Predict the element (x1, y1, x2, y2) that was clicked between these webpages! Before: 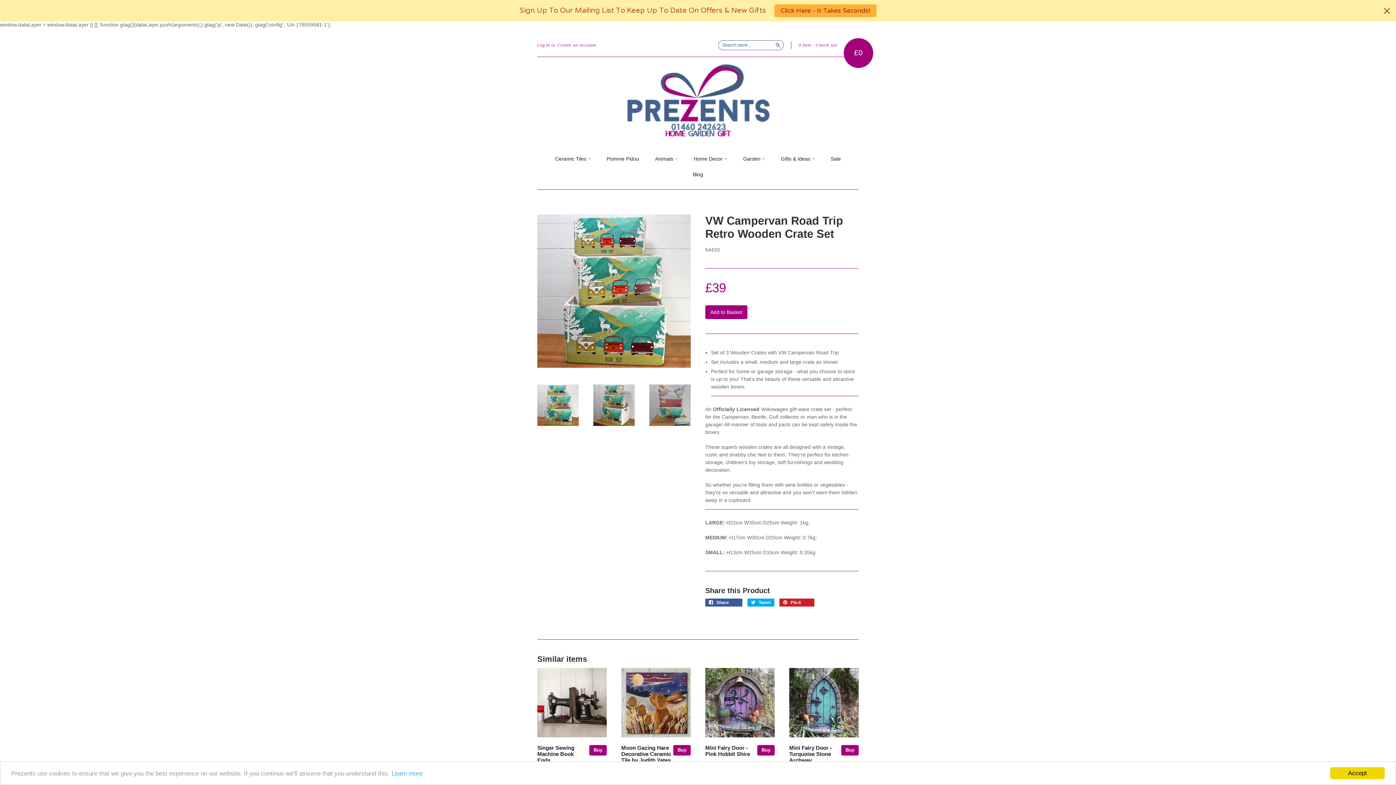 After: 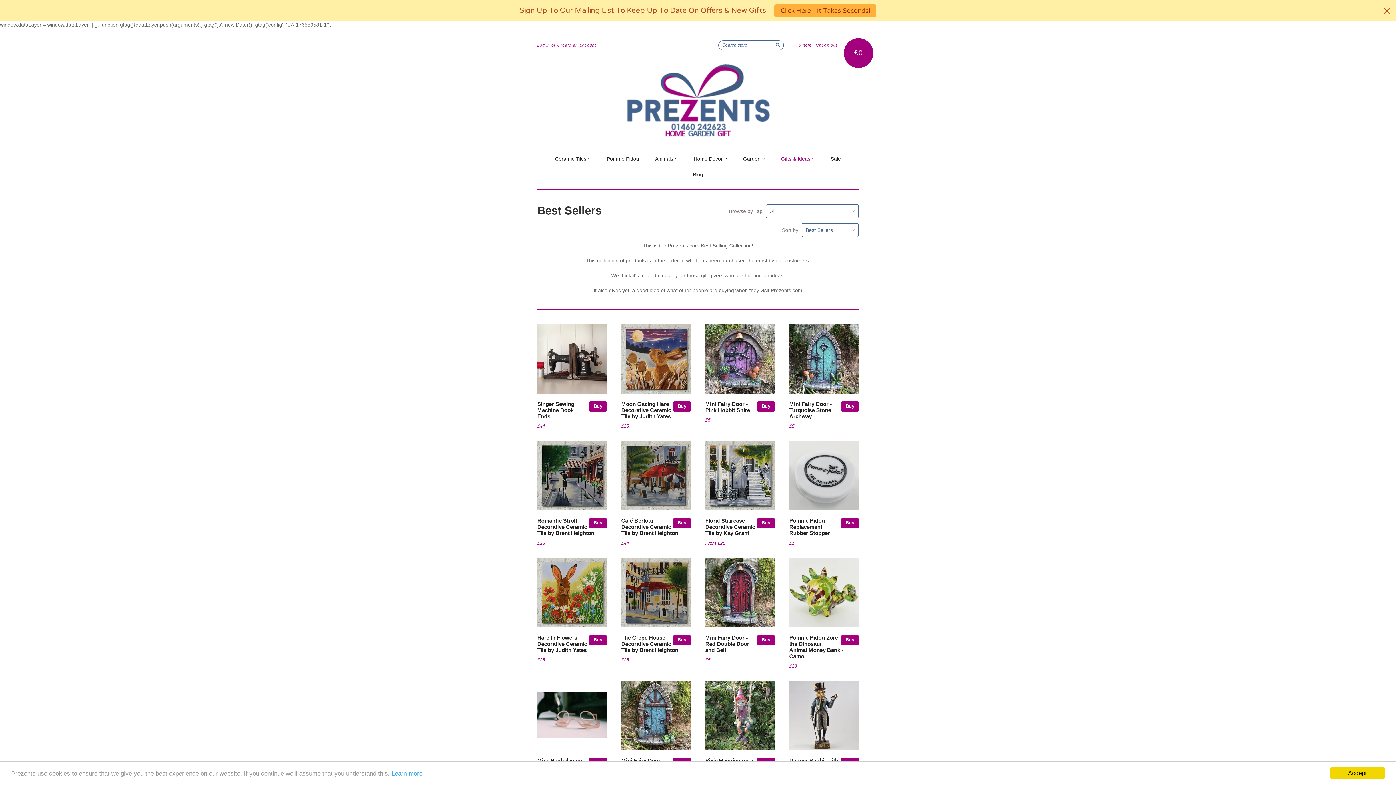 Action: label: Gifts & Ideas  bbox: (781, 155, 814, 163)